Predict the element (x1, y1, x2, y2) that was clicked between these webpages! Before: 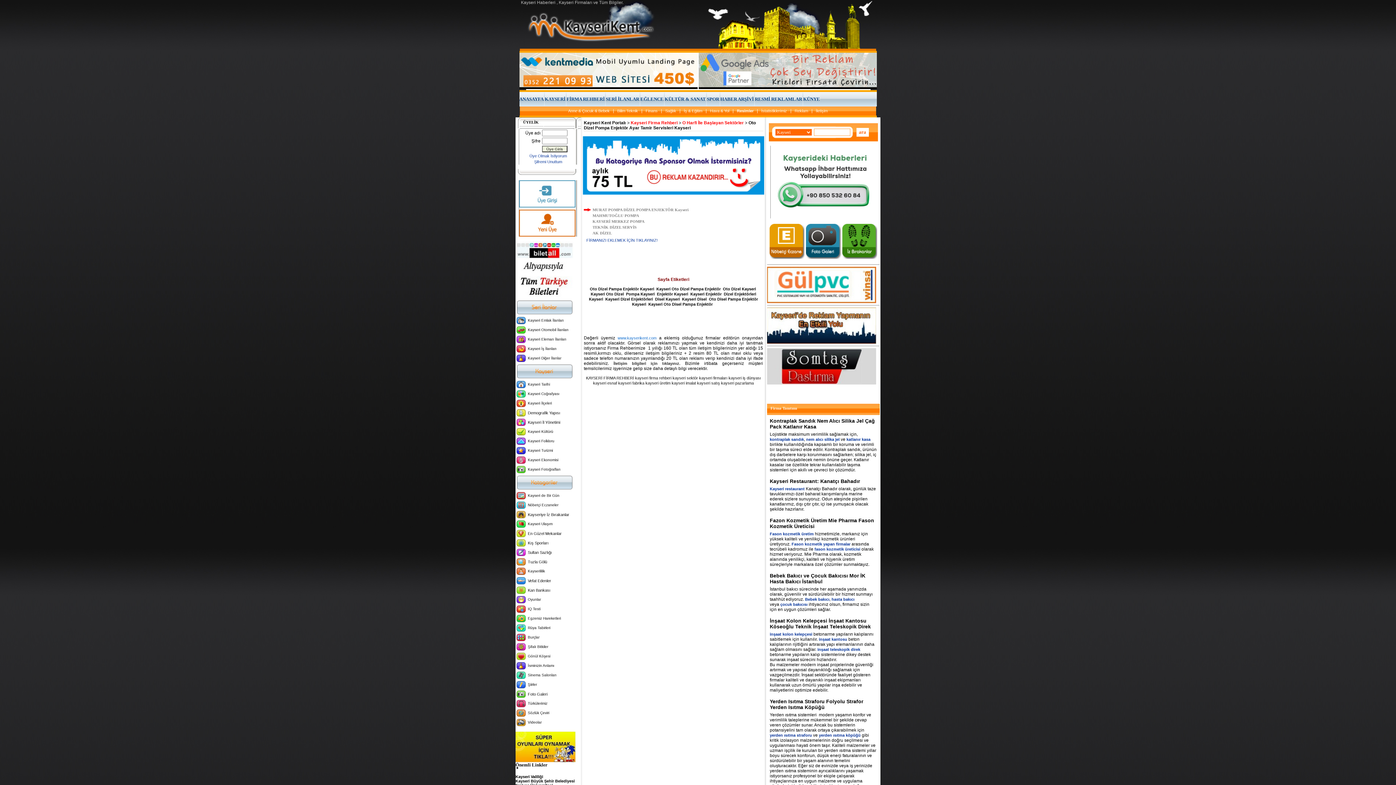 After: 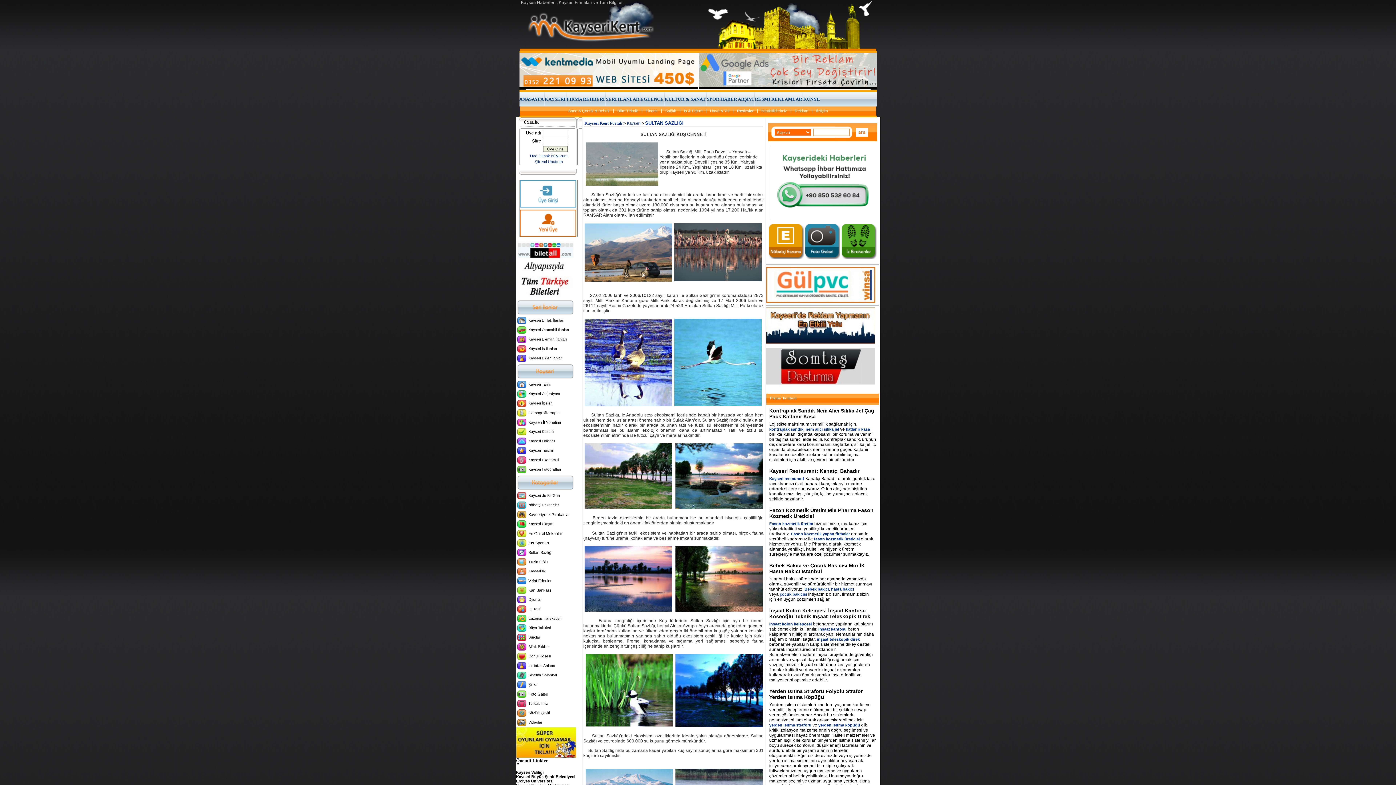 Action: label: Sultan Sazlığı bbox: (528, 550, 552, 554)